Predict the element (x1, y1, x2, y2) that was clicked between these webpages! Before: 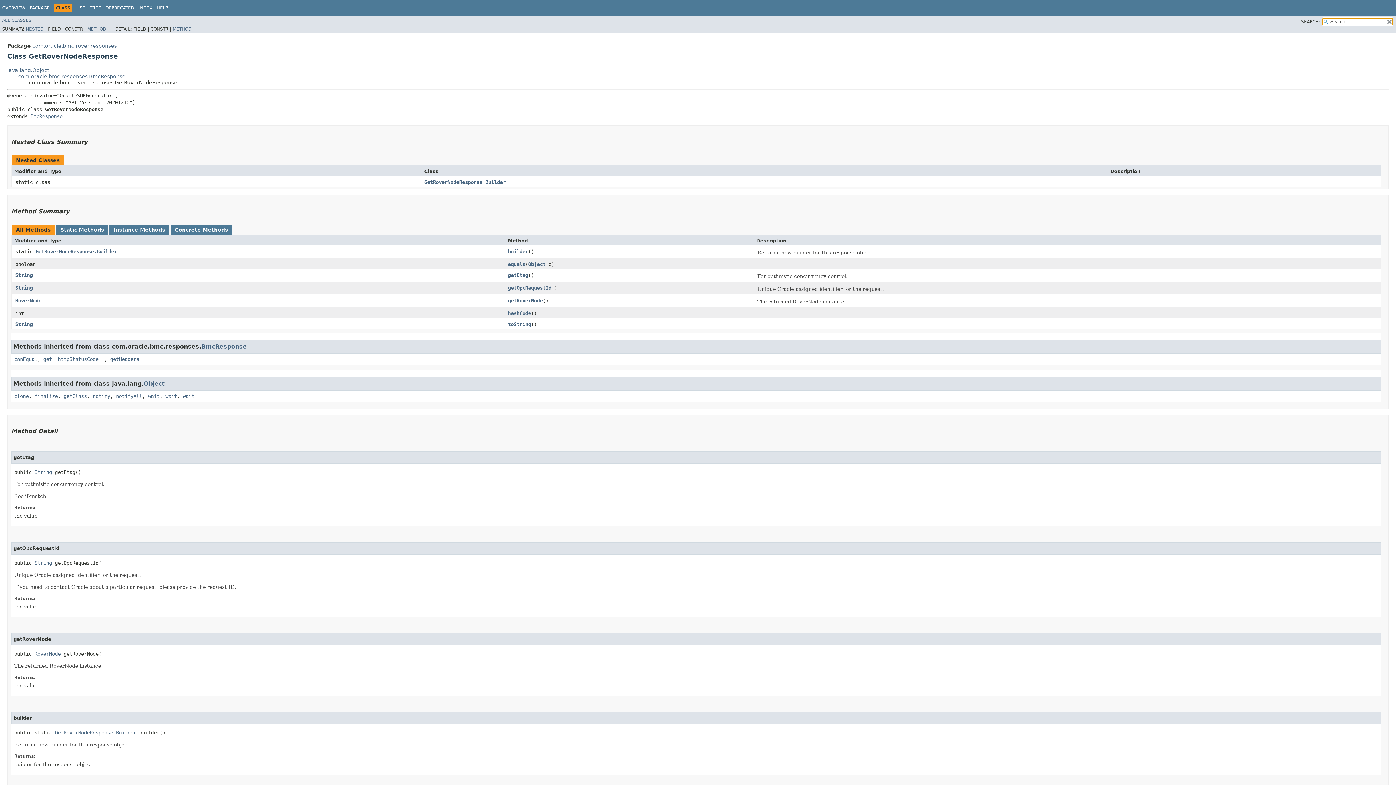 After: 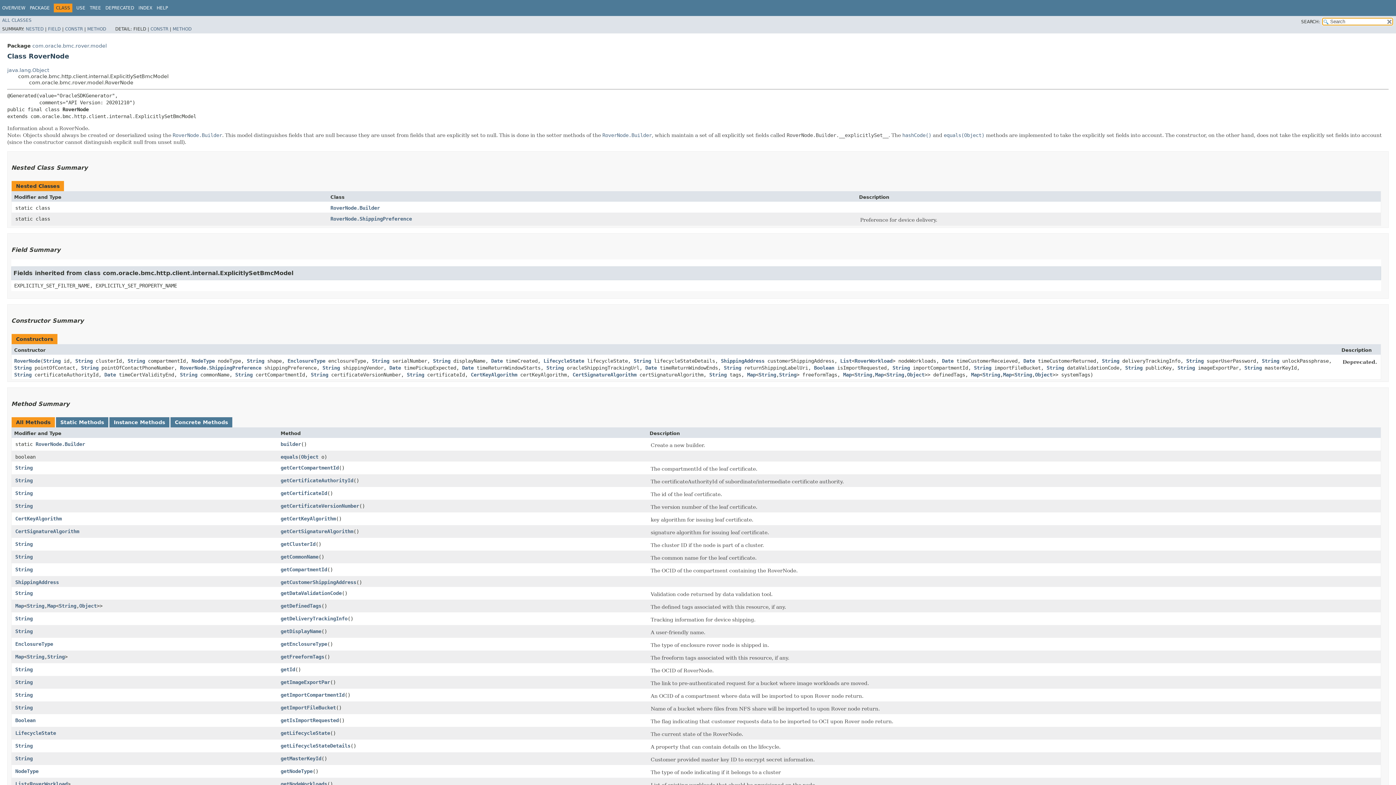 Action: label: RoverNode bbox: (34, 651, 60, 656)